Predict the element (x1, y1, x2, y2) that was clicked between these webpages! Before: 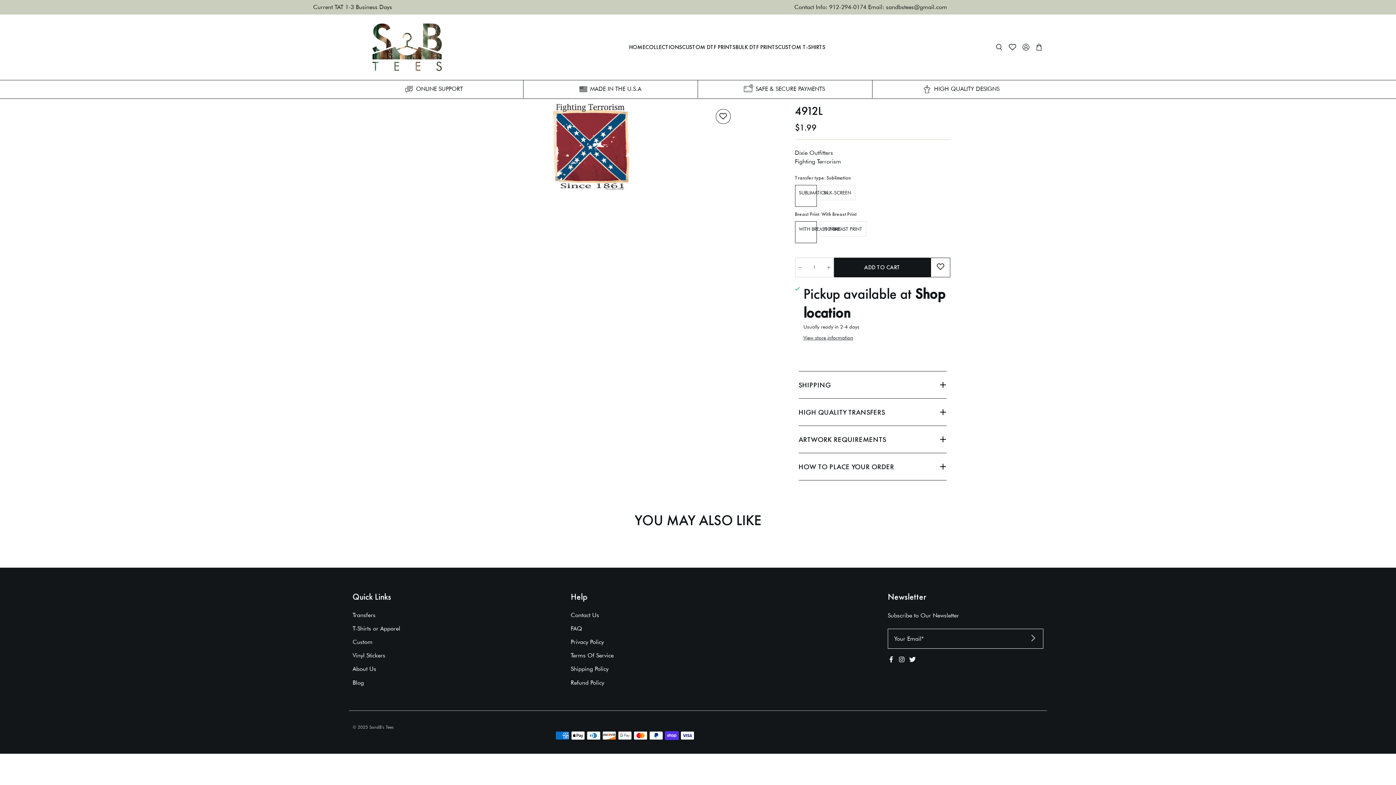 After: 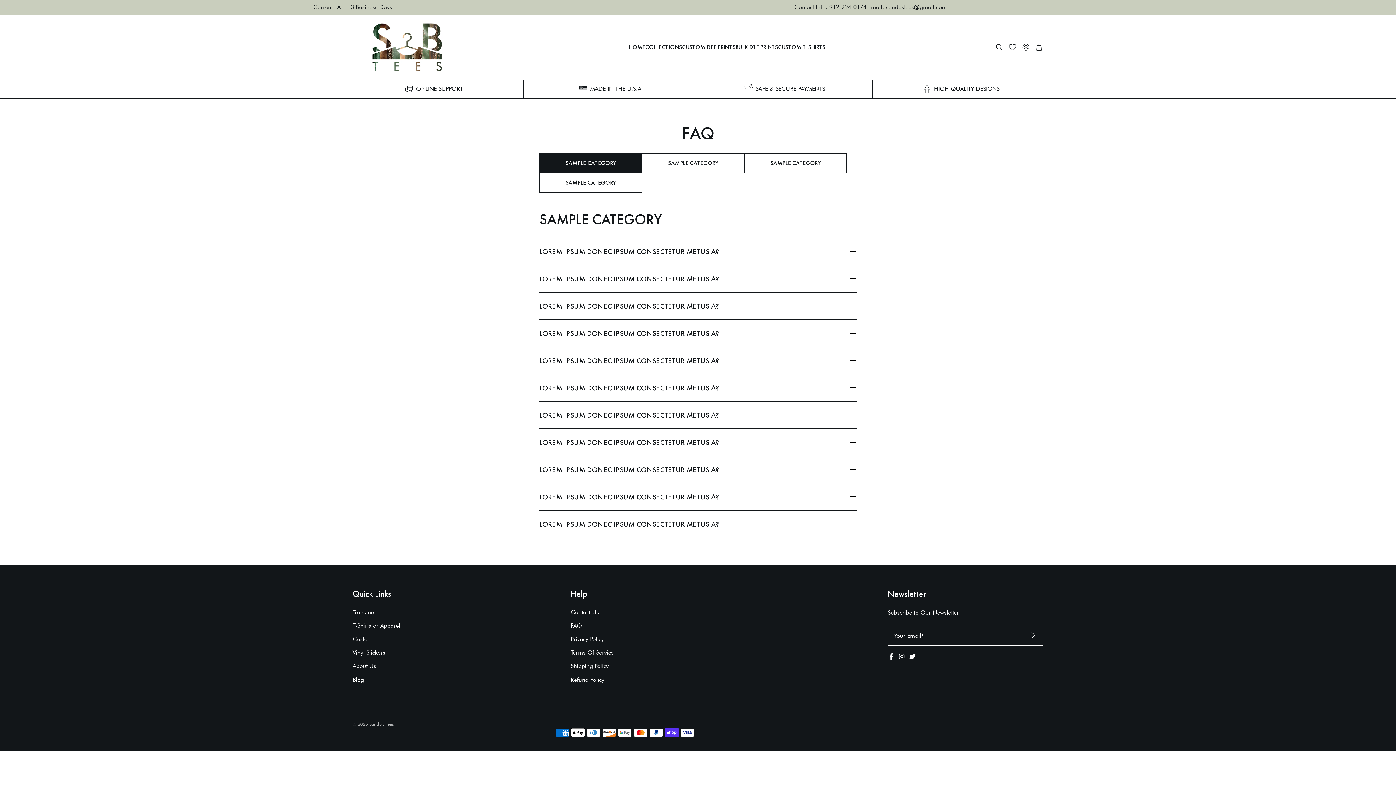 Action: label: FAQ bbox: (570, 625, 582, 632)